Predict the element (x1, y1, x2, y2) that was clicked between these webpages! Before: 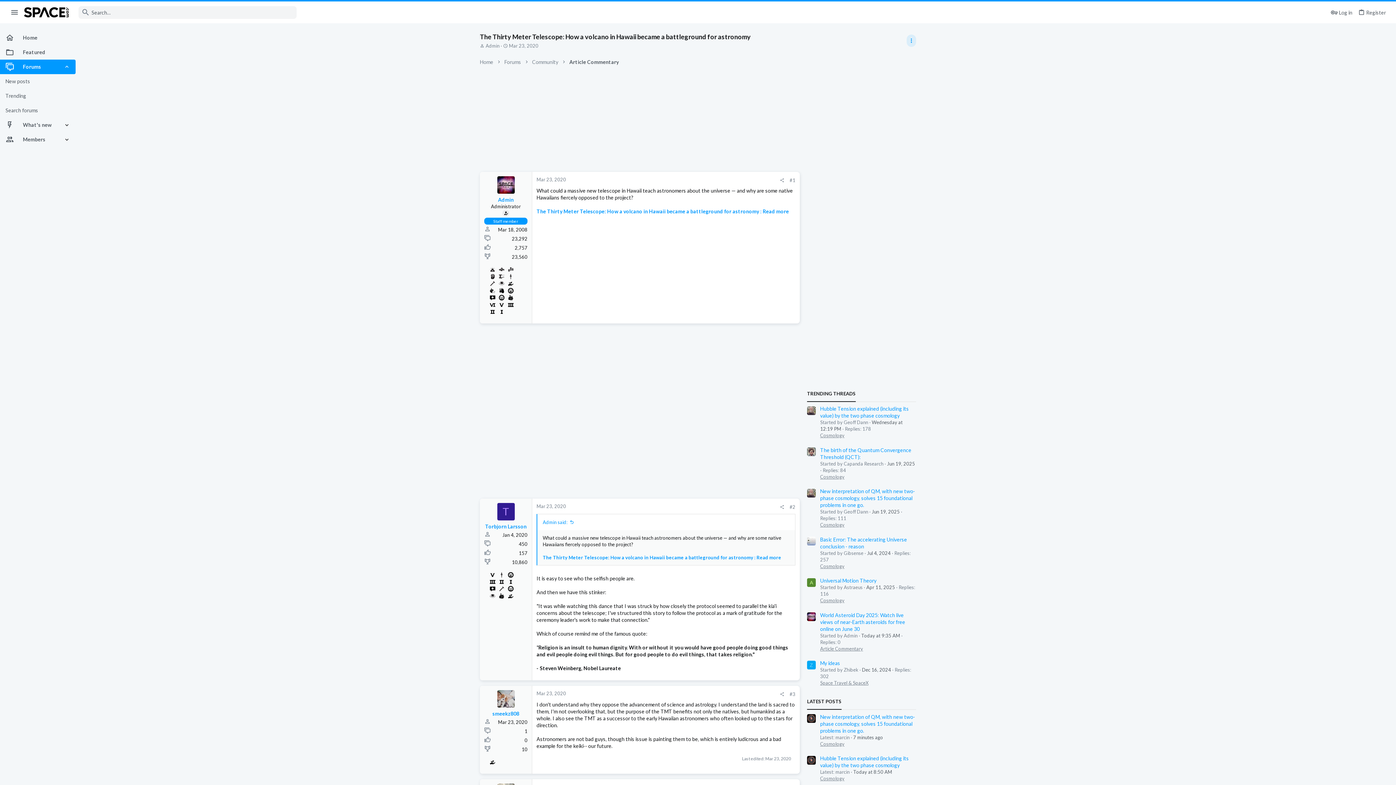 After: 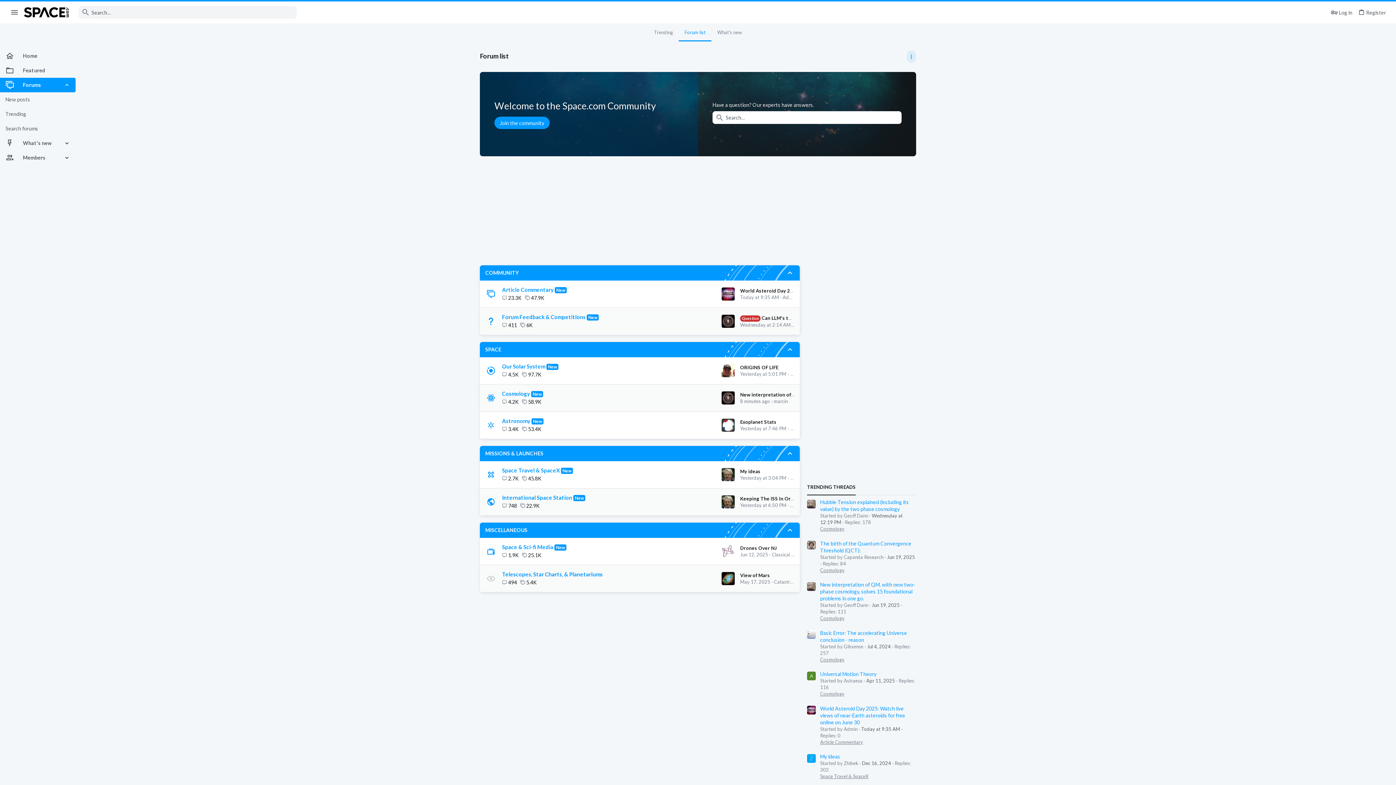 Action: label: Home bbox: (0, 30, 75, 45)